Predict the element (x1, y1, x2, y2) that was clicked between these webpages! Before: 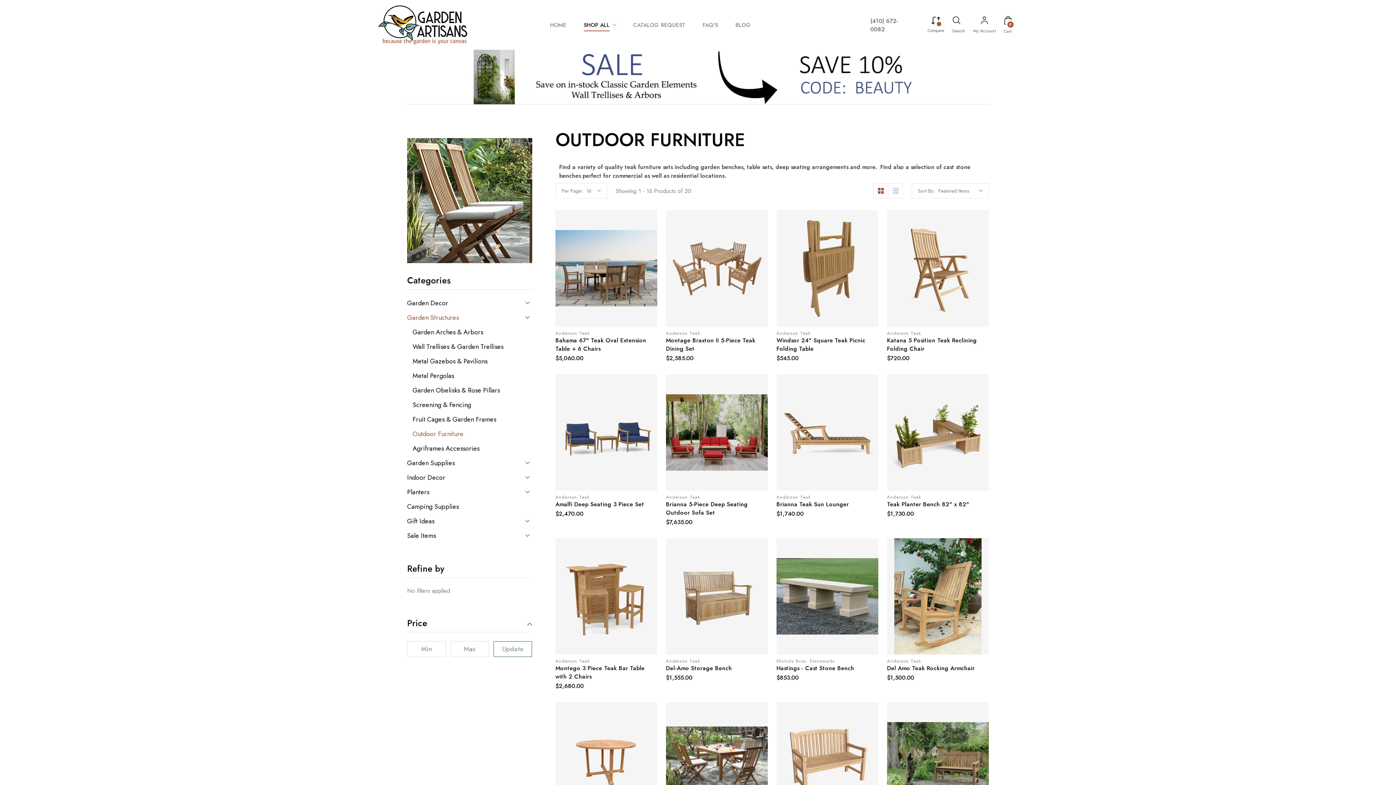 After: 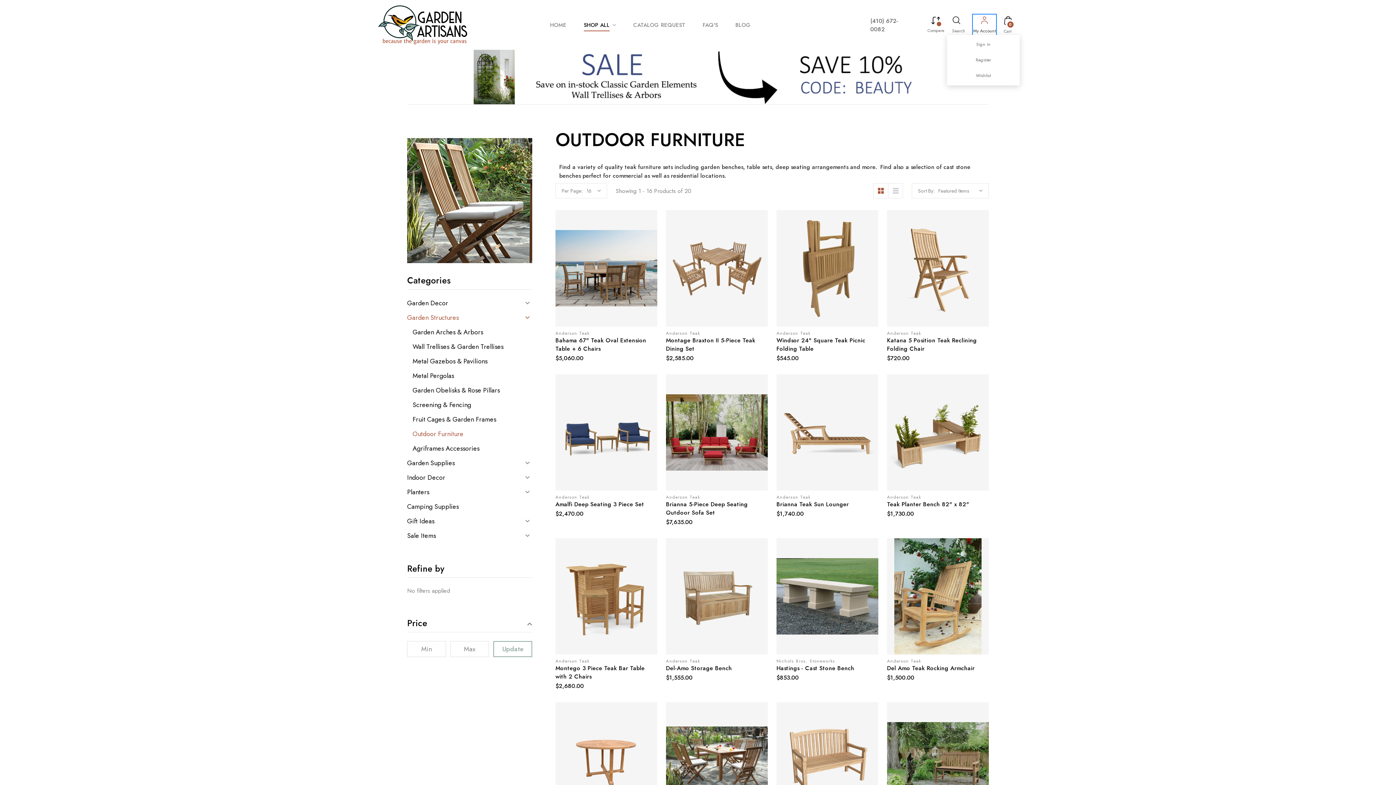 Action: label: My Account bbox: (973, 14, 996, 34)